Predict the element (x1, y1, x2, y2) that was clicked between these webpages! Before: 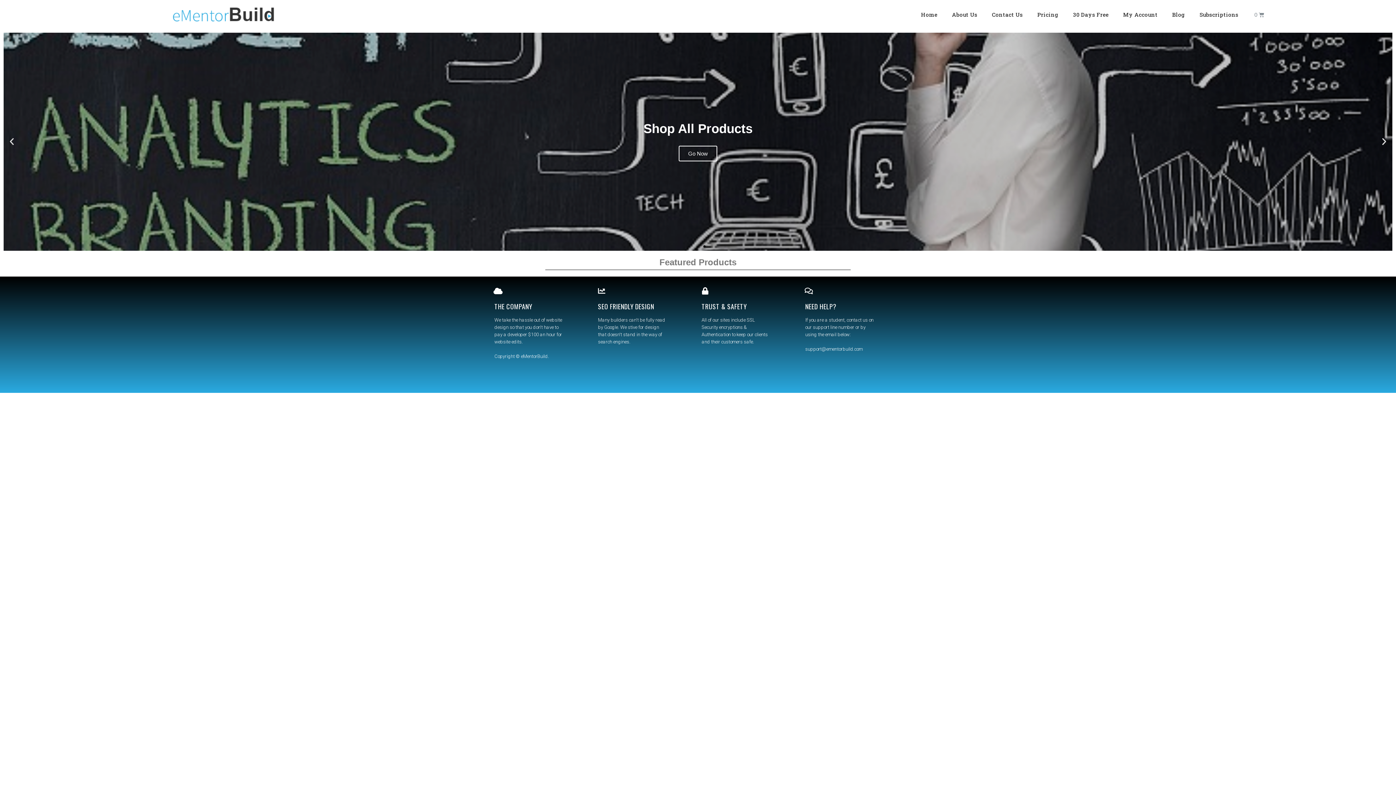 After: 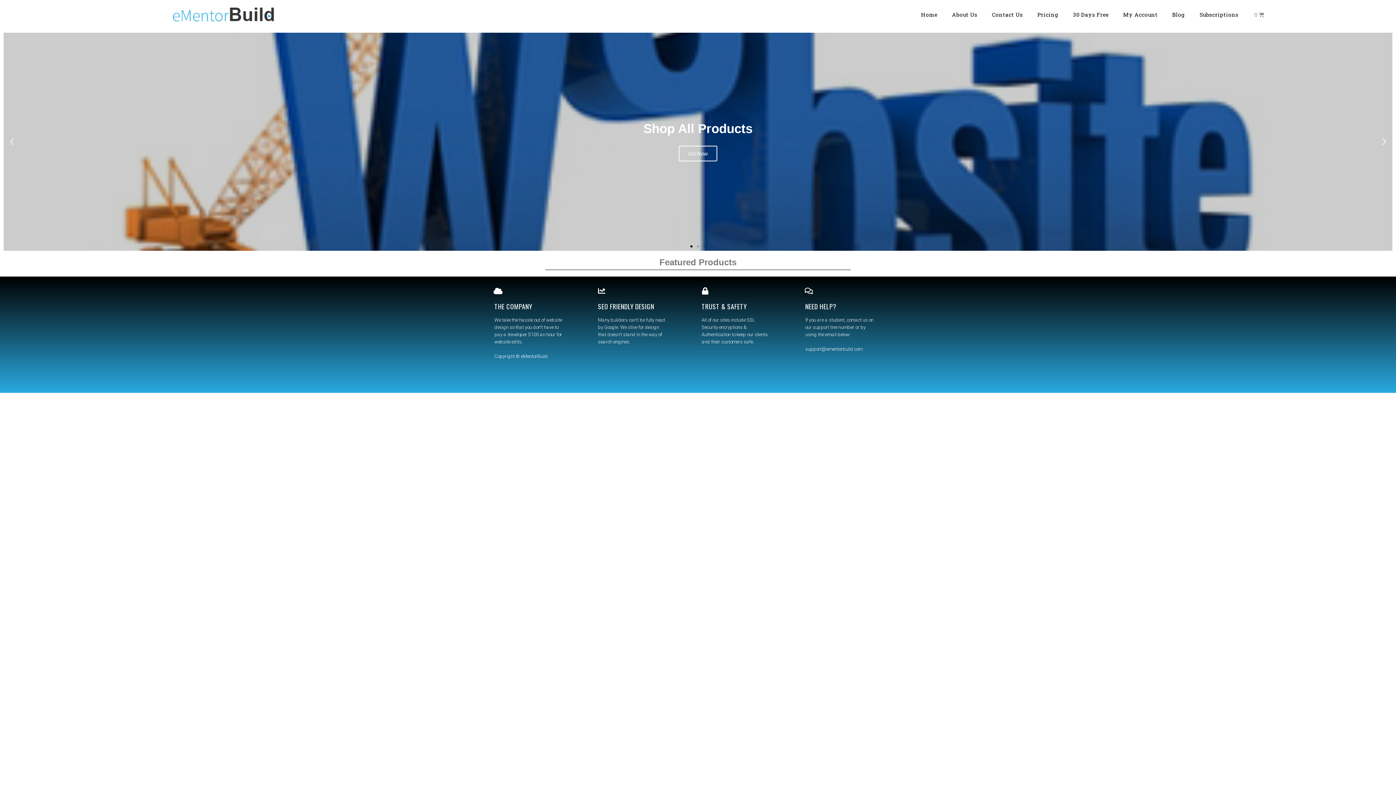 Action: bbox: (690, 245, 692, 247) label: Go to slide 1